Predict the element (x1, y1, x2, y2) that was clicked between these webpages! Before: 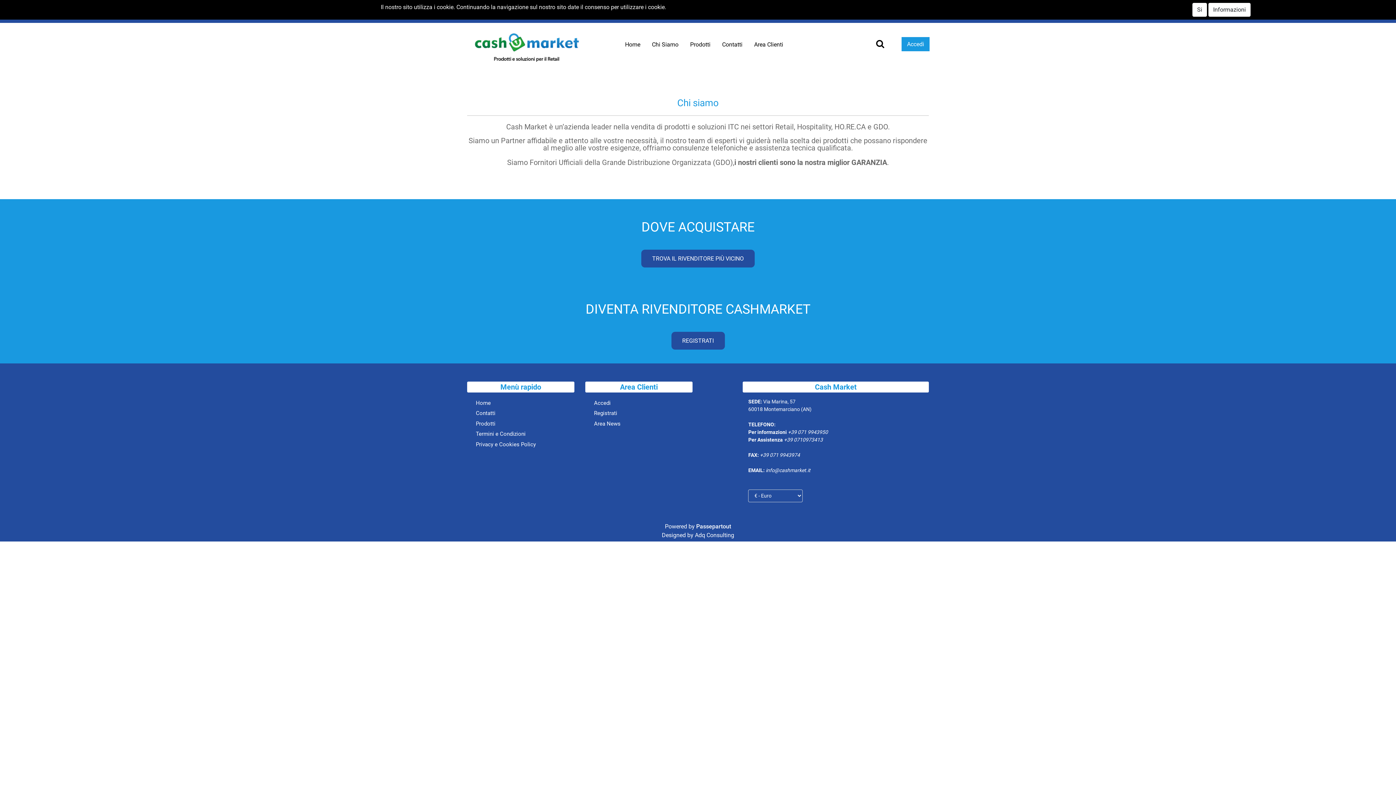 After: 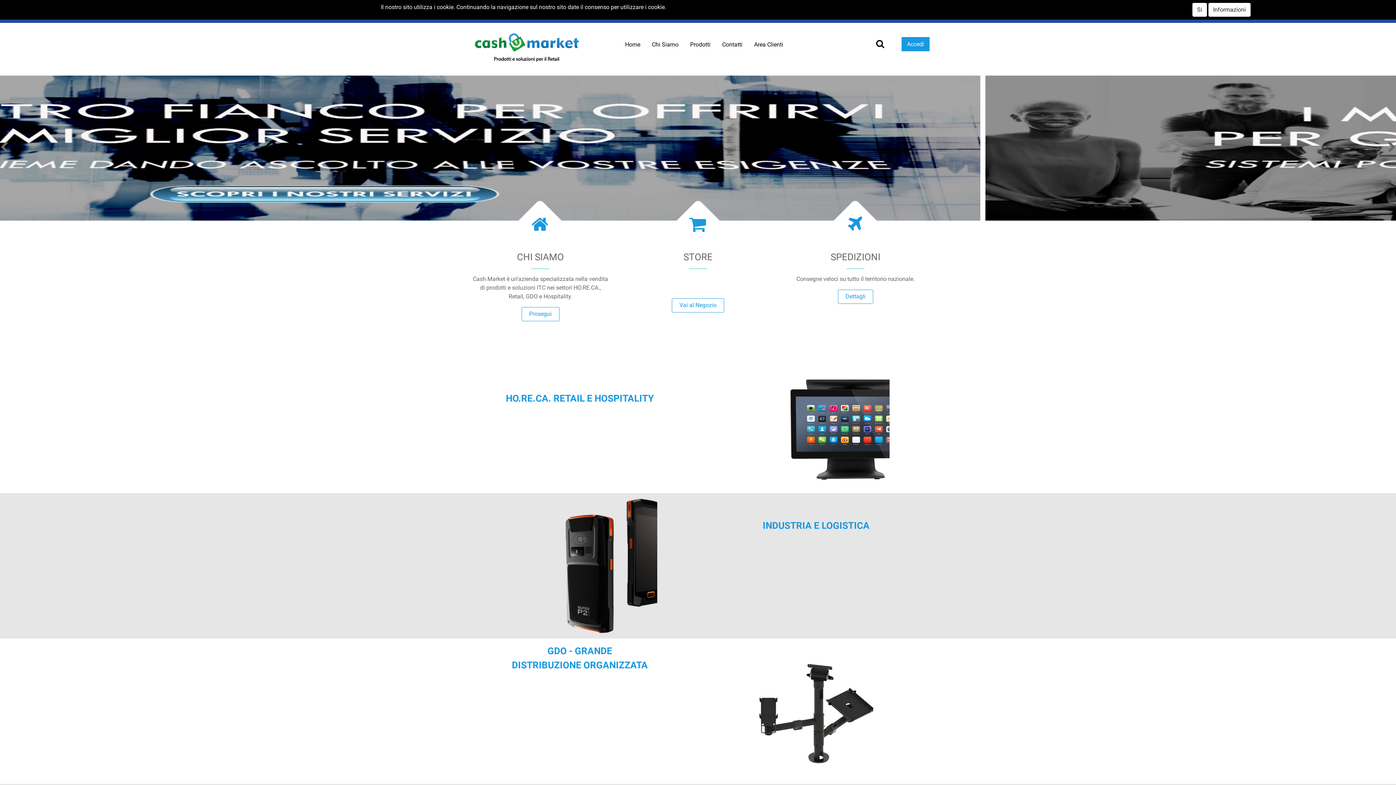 Action: label: Home bbox: (470, 398, 538, 408)